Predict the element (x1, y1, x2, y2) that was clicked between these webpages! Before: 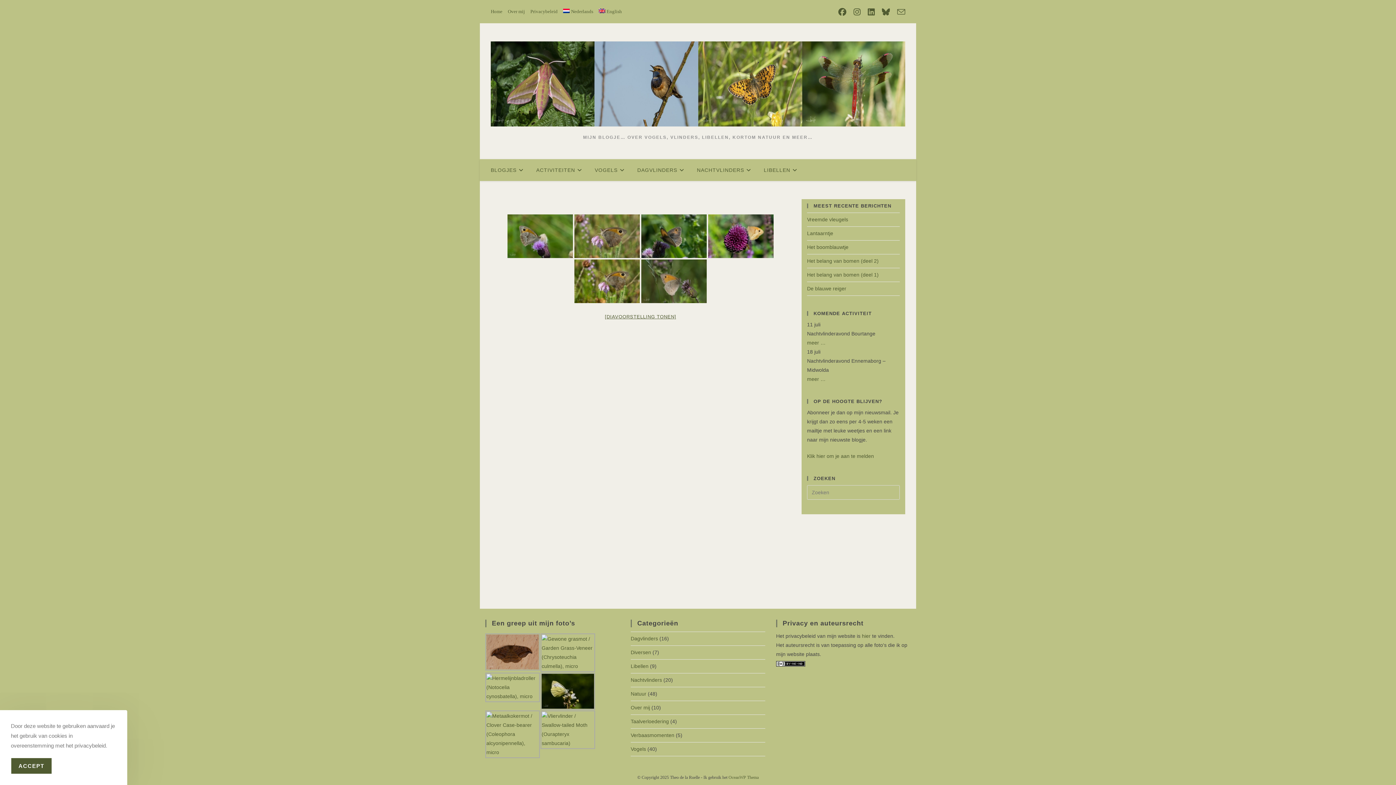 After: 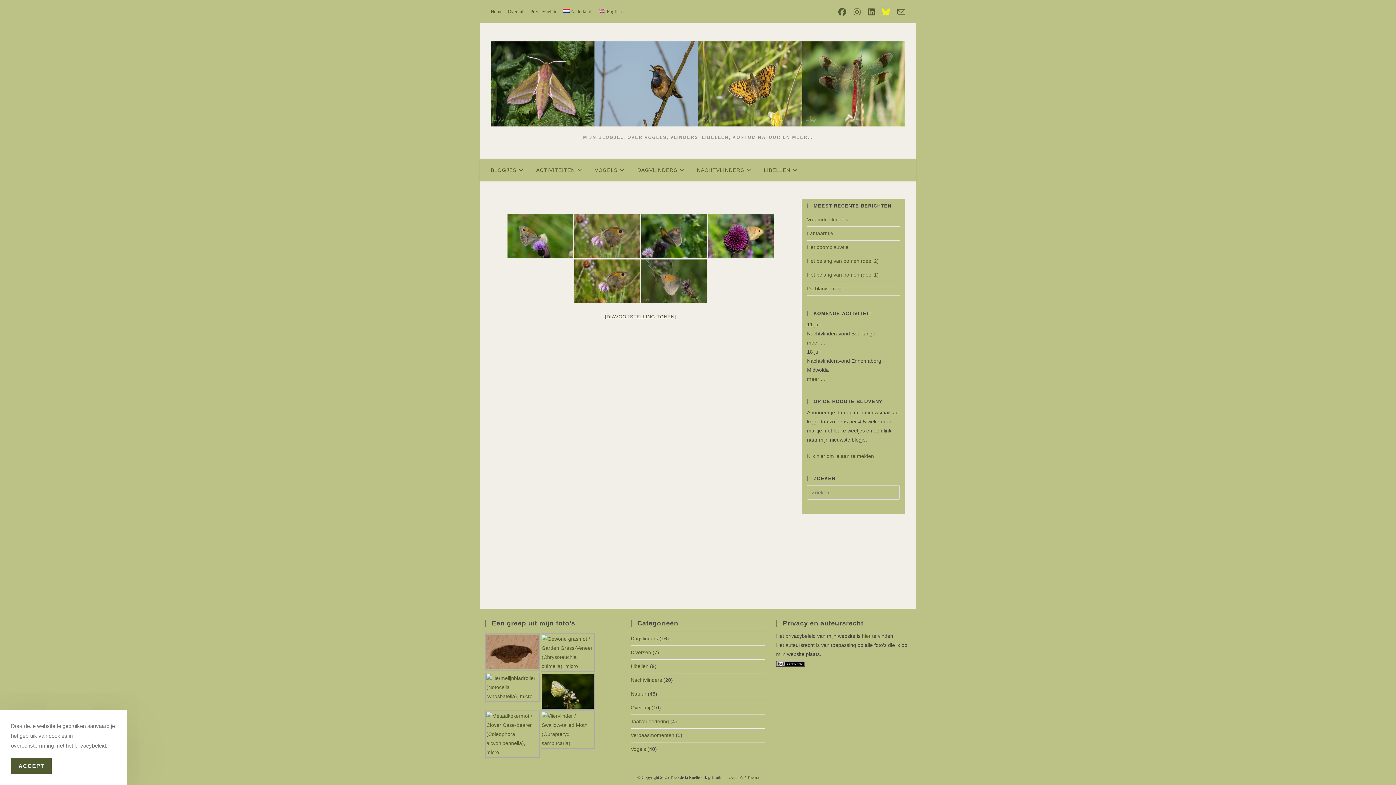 Action: label: Bluesky (opent in een nieuwe tab) bbox: (878, 7, 893, 15)